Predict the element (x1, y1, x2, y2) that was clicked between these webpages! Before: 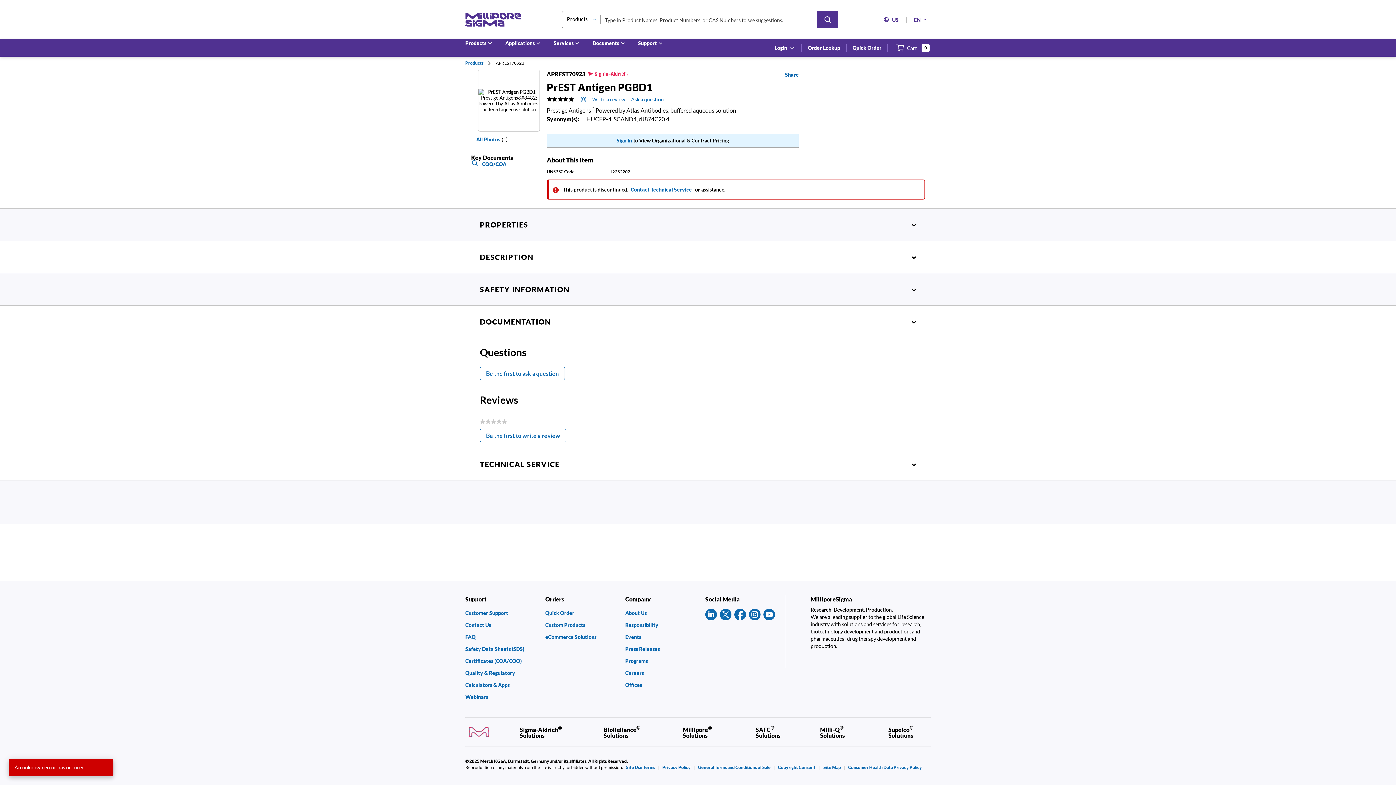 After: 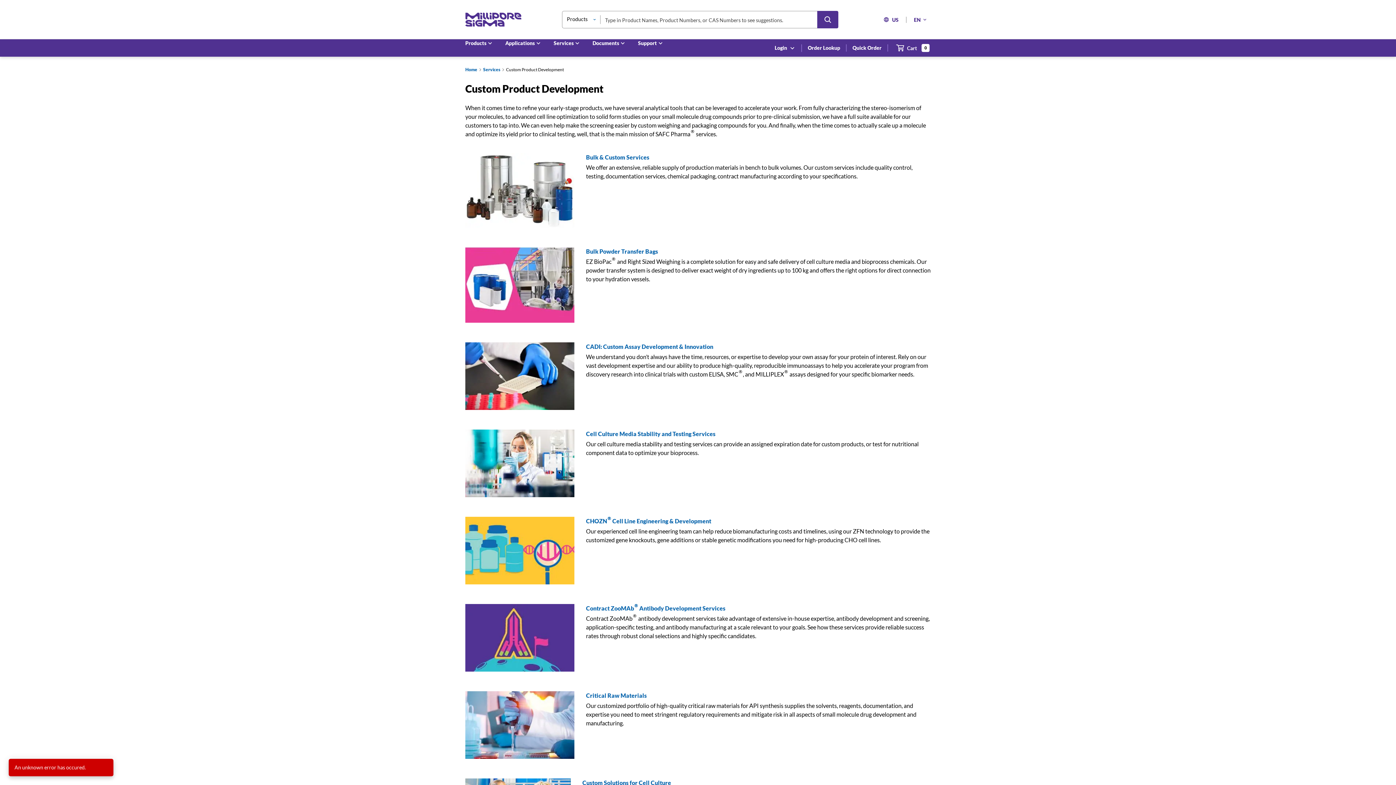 Action: bbox: (545, 622, 618, 627) label: Custom Products